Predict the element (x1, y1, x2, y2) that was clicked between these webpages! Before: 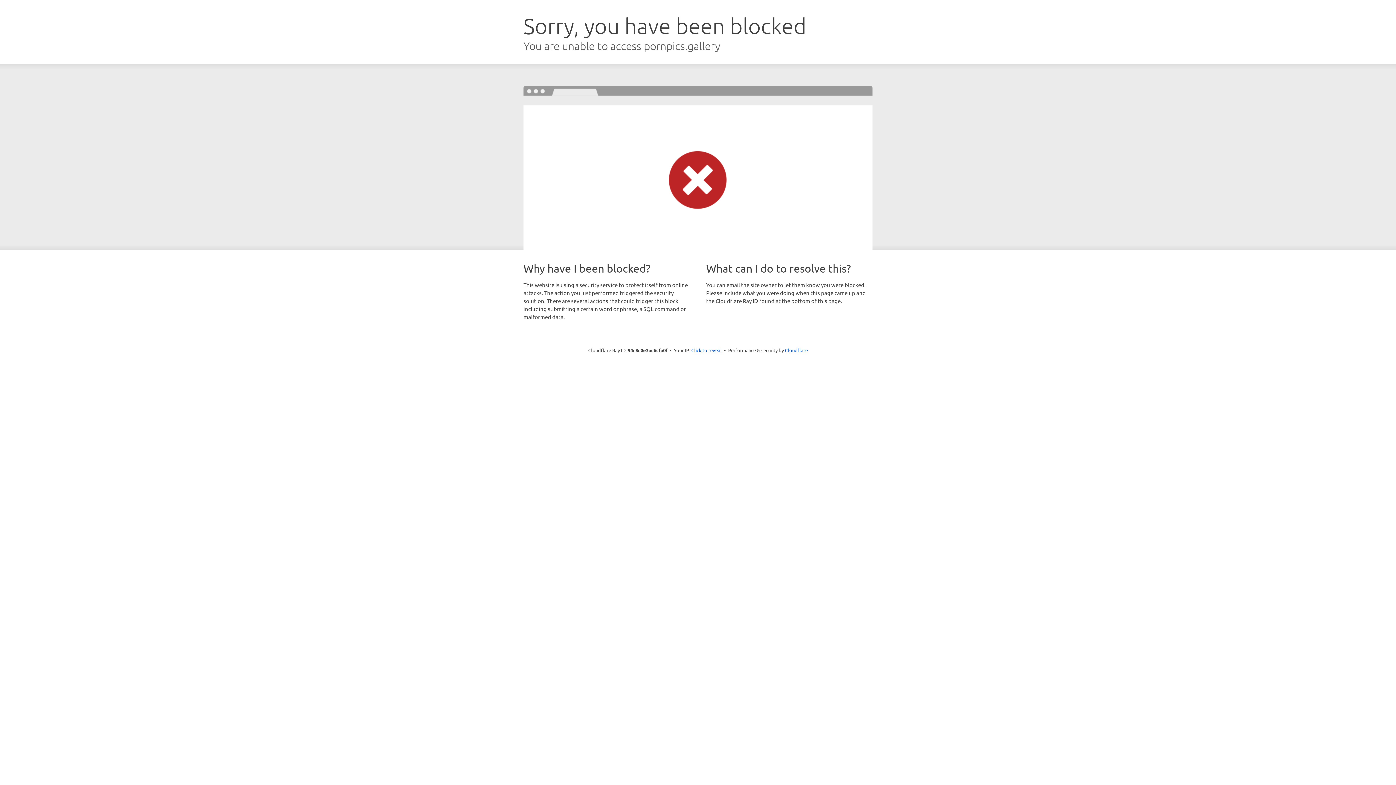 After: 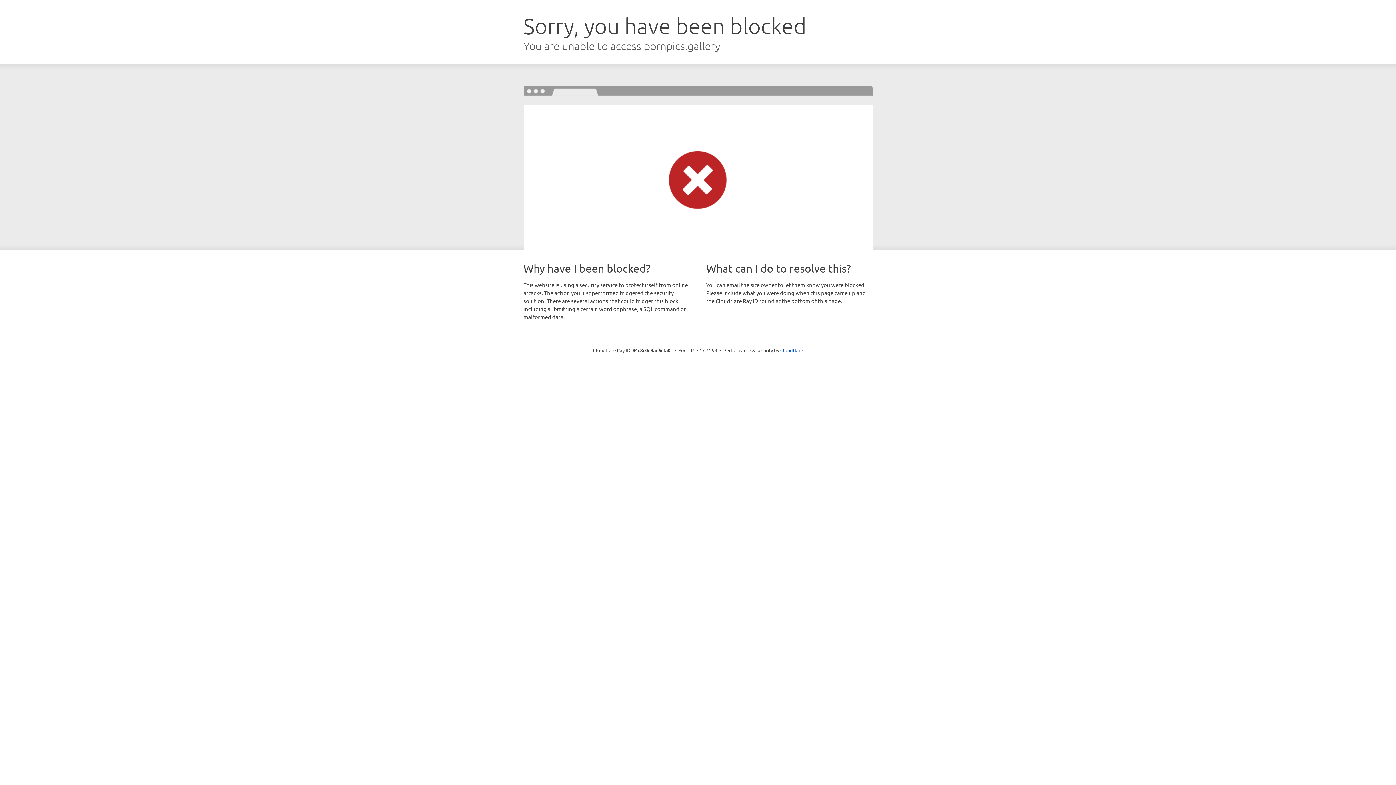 Action: label: Click to reveal bbox: (691, 346, 722, 353)